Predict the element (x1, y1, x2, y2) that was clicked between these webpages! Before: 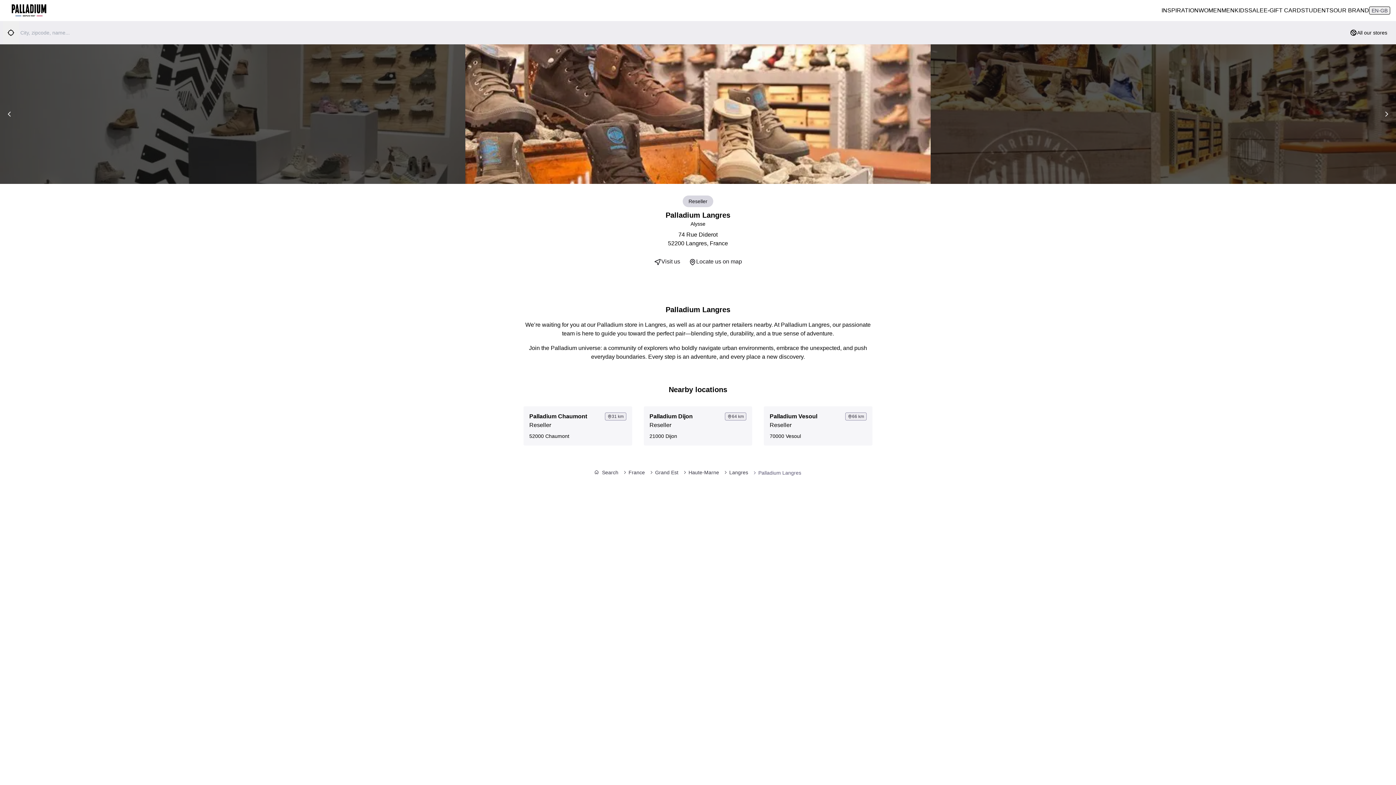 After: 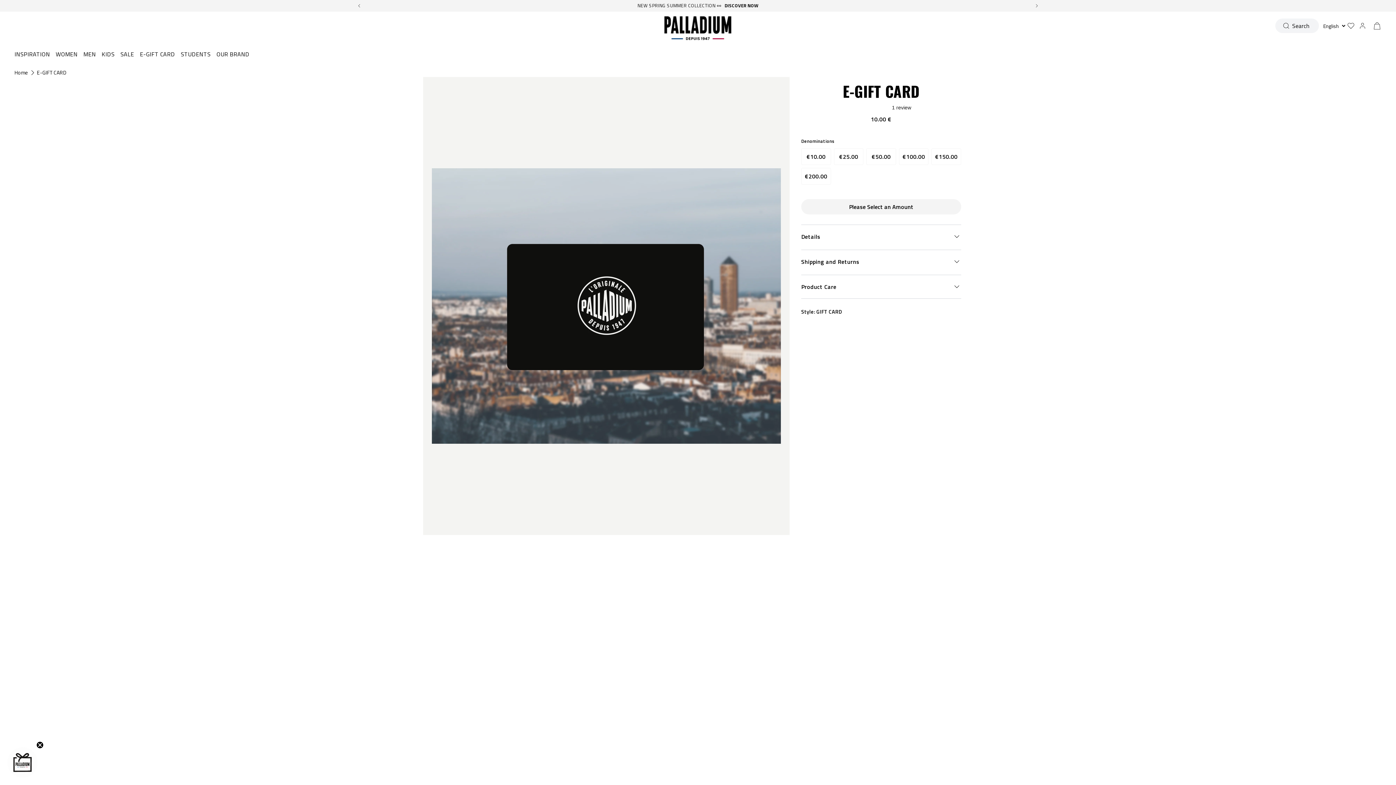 Action: label: E-GIFT CARD bbox: (1264, 6, 1301, 14)